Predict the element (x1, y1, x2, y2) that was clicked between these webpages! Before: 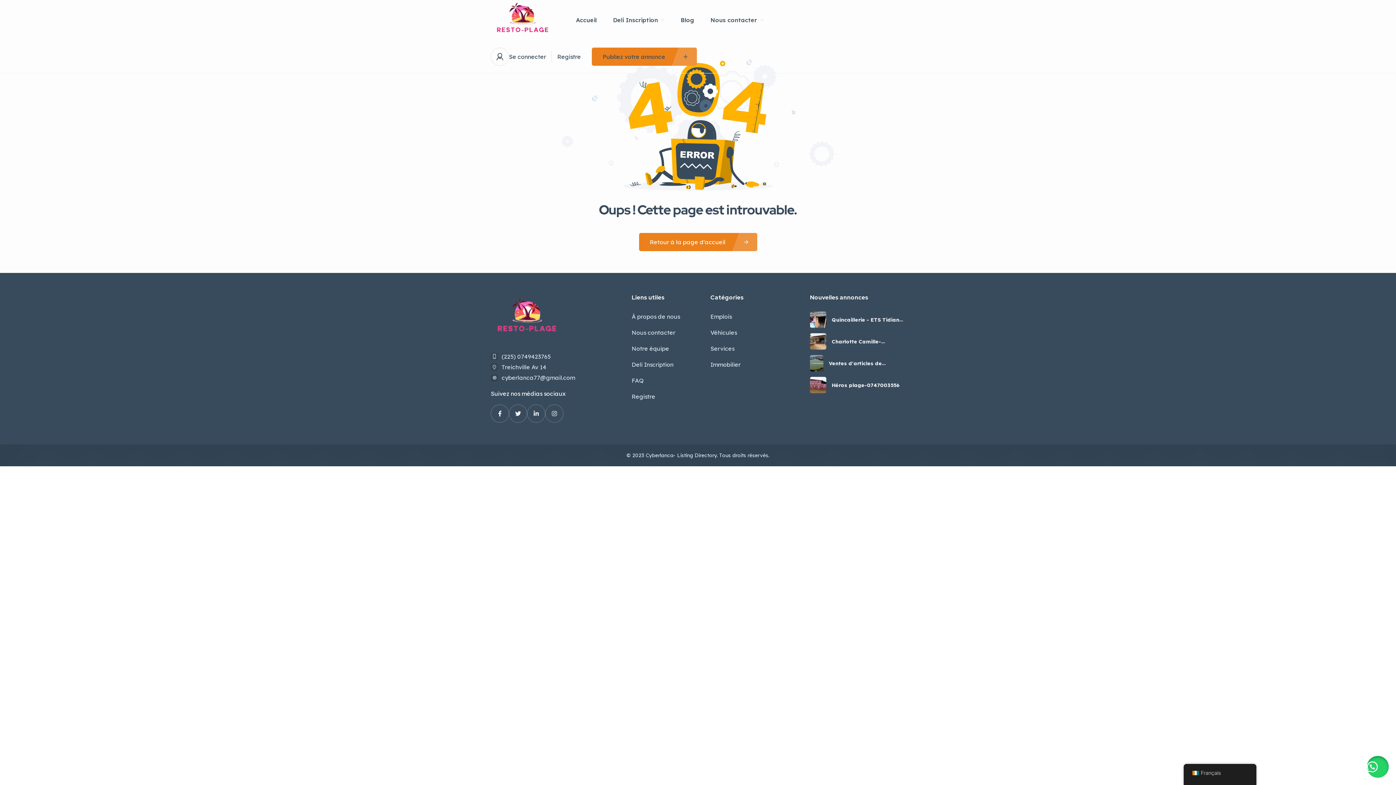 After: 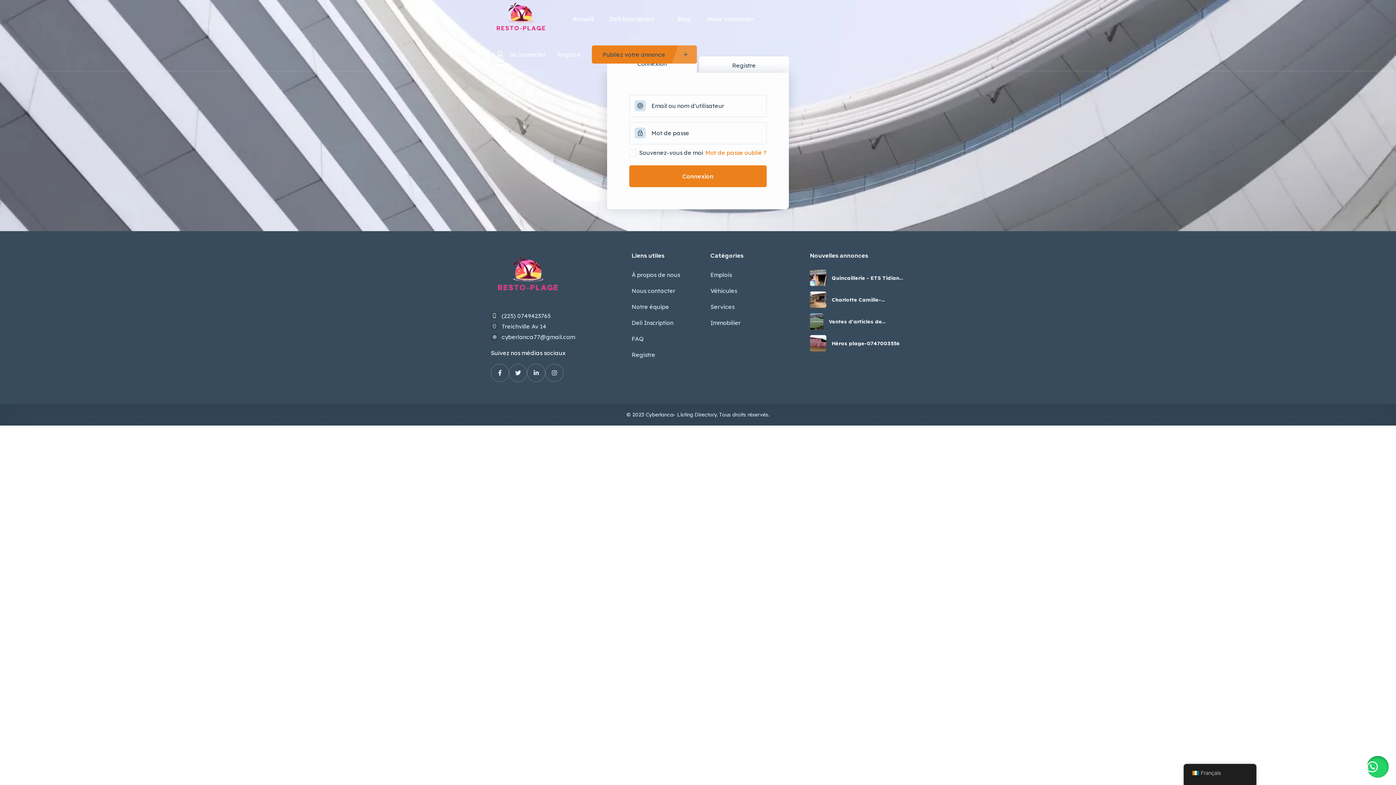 Action: bbox: (509, 51, 546, 62) label: Se connecter